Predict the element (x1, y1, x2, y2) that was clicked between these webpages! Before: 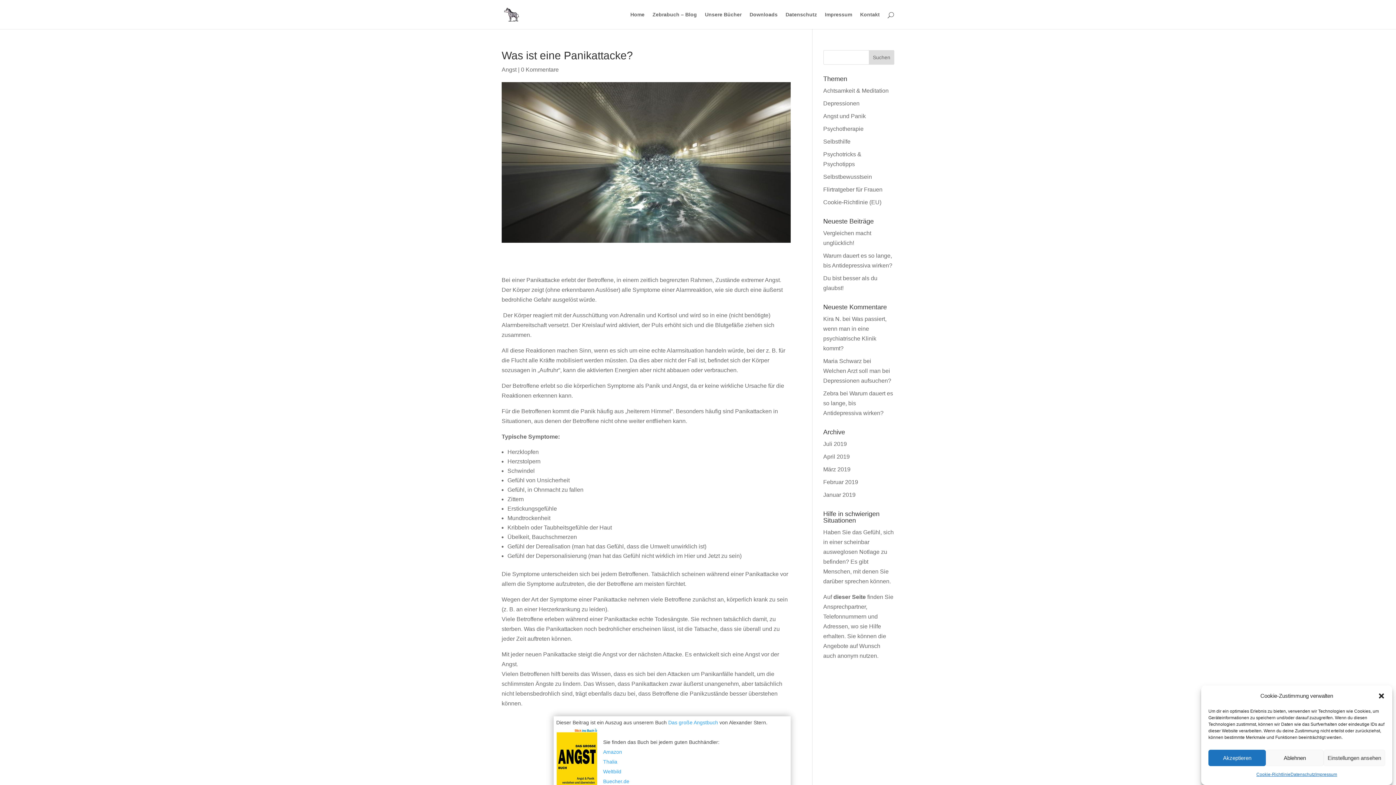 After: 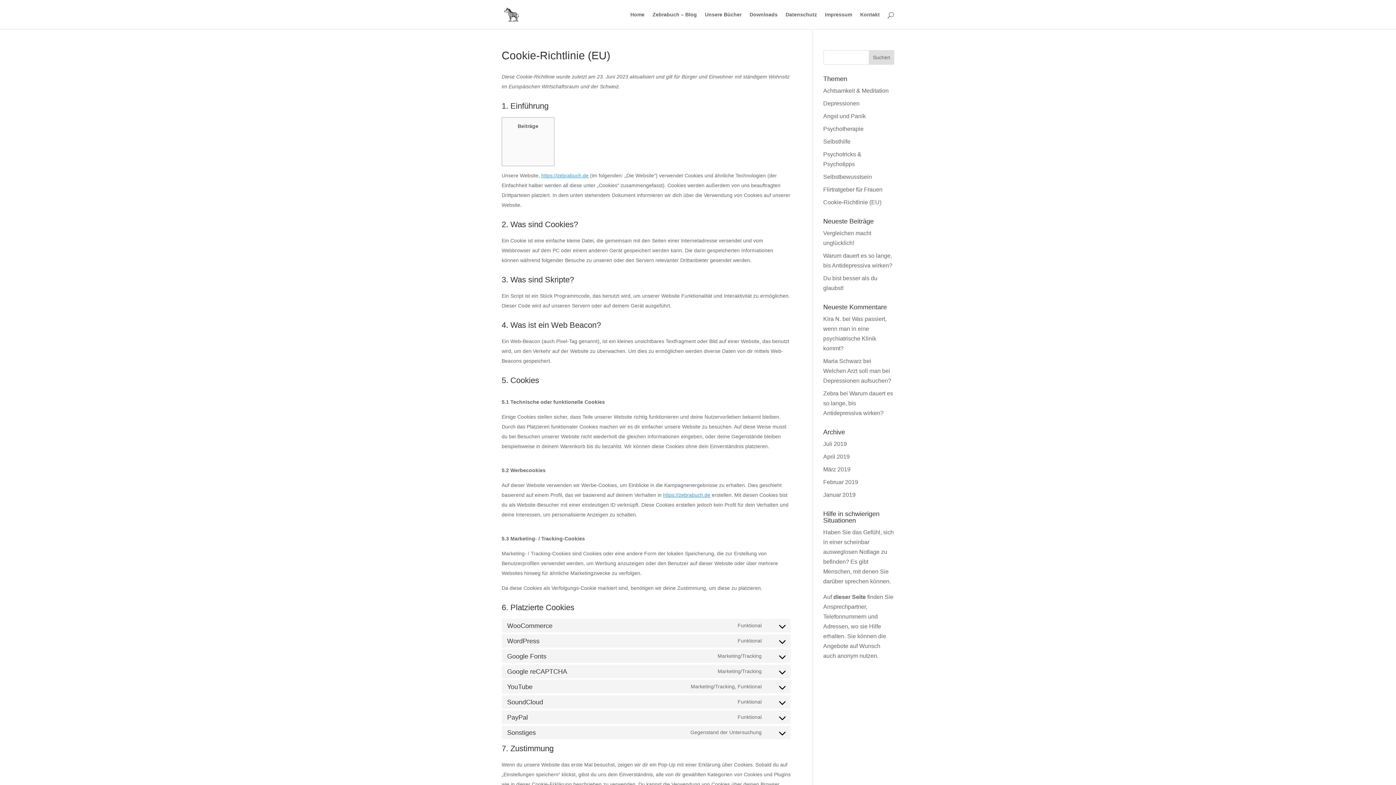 Action: bbox: (1256, 770, 1290, 780) label: Cookie-Richtlinie